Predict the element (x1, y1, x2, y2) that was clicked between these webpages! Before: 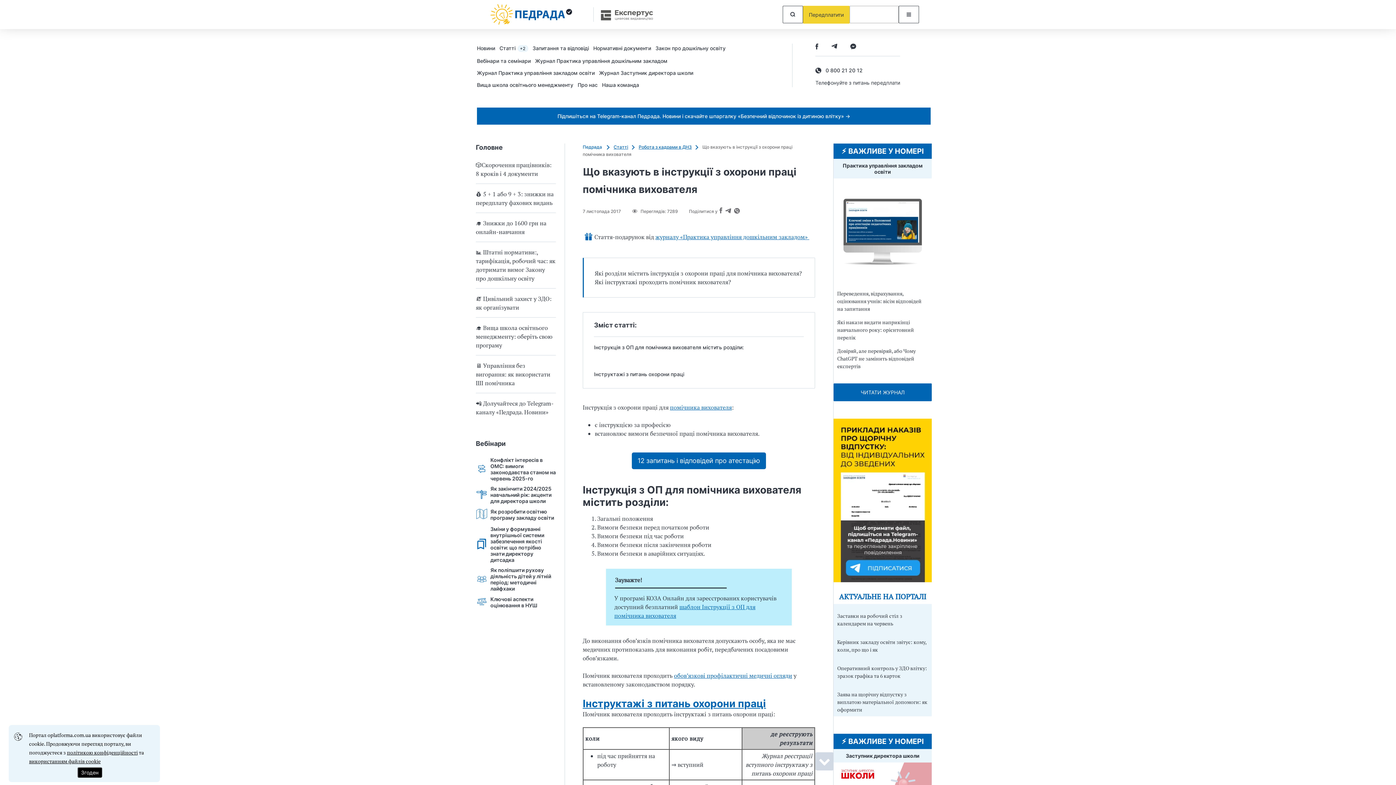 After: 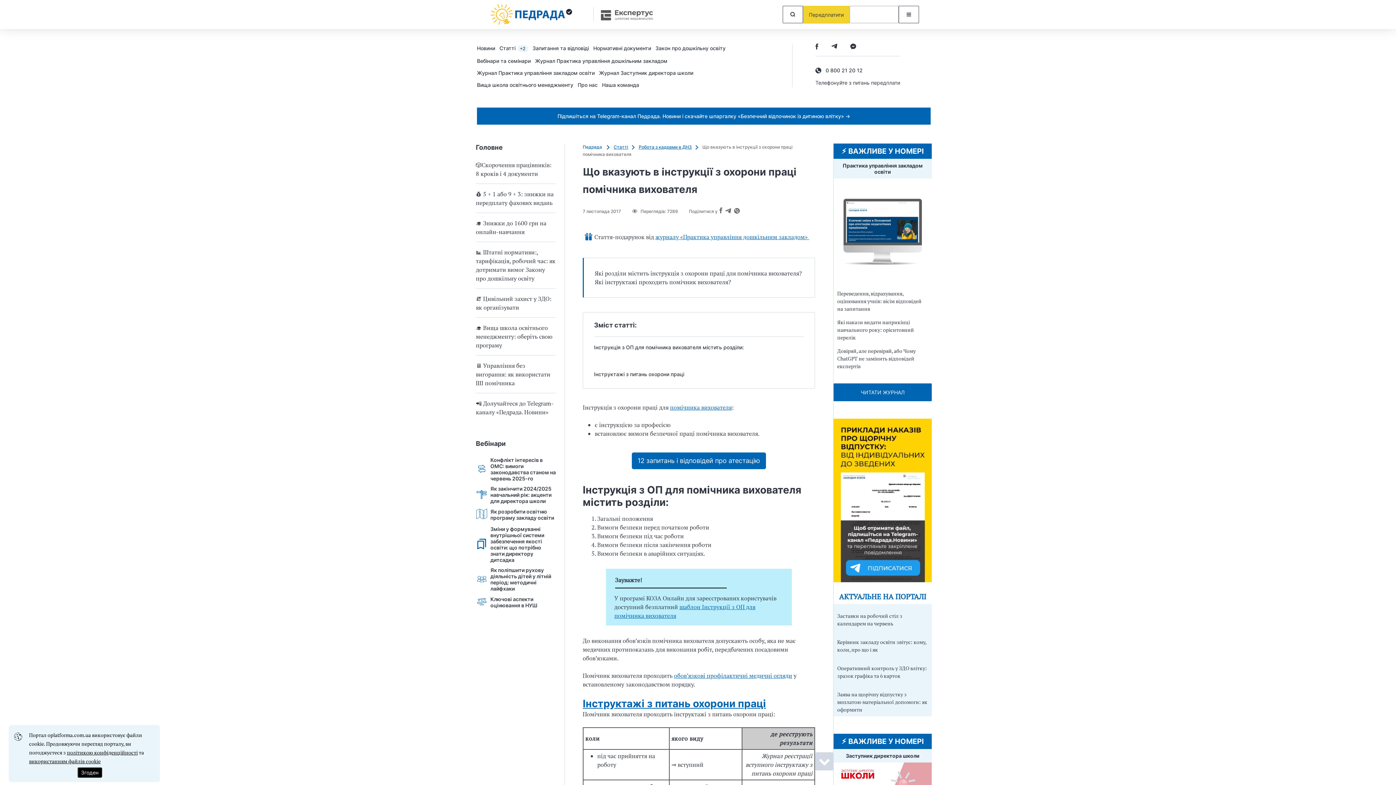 Action: label: dummy auth bbox: (849, 5, 898, 23)